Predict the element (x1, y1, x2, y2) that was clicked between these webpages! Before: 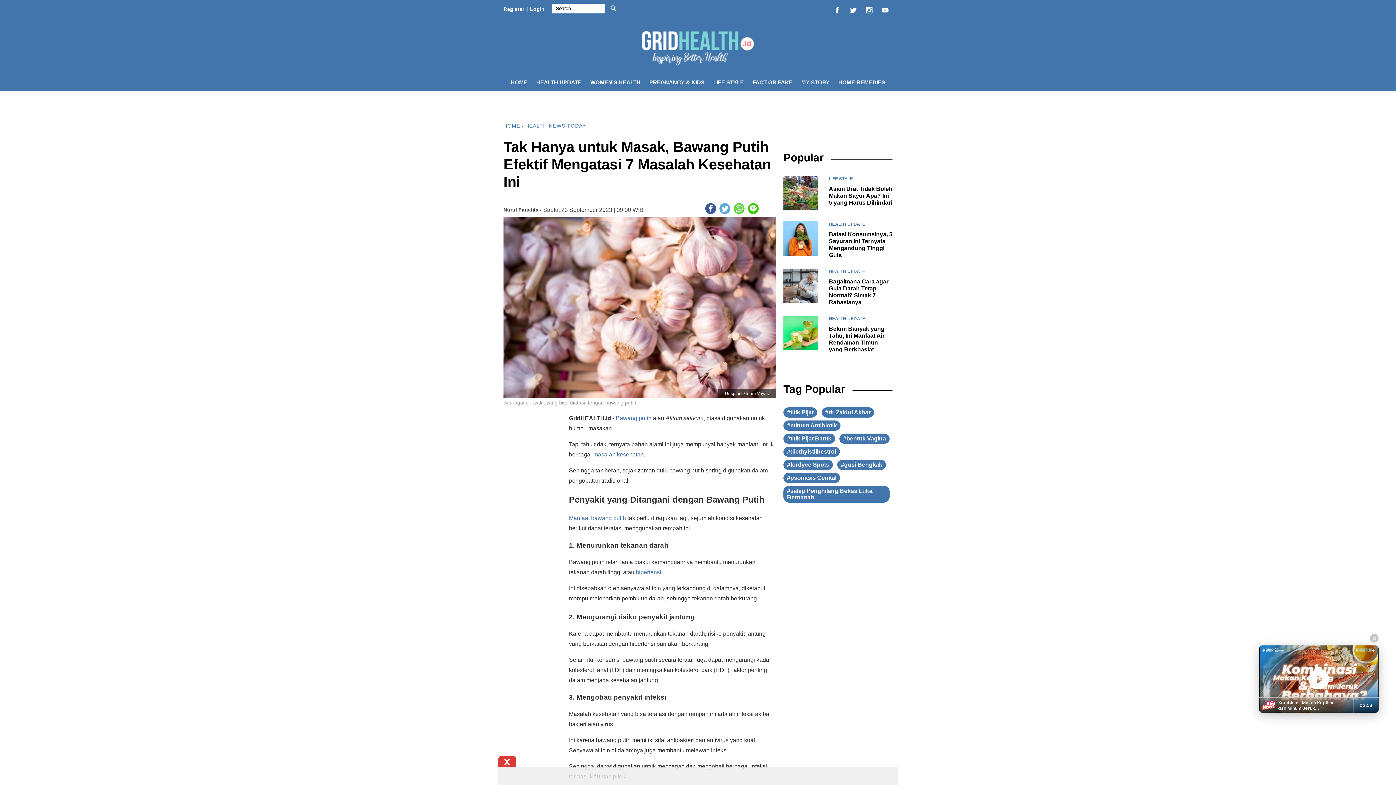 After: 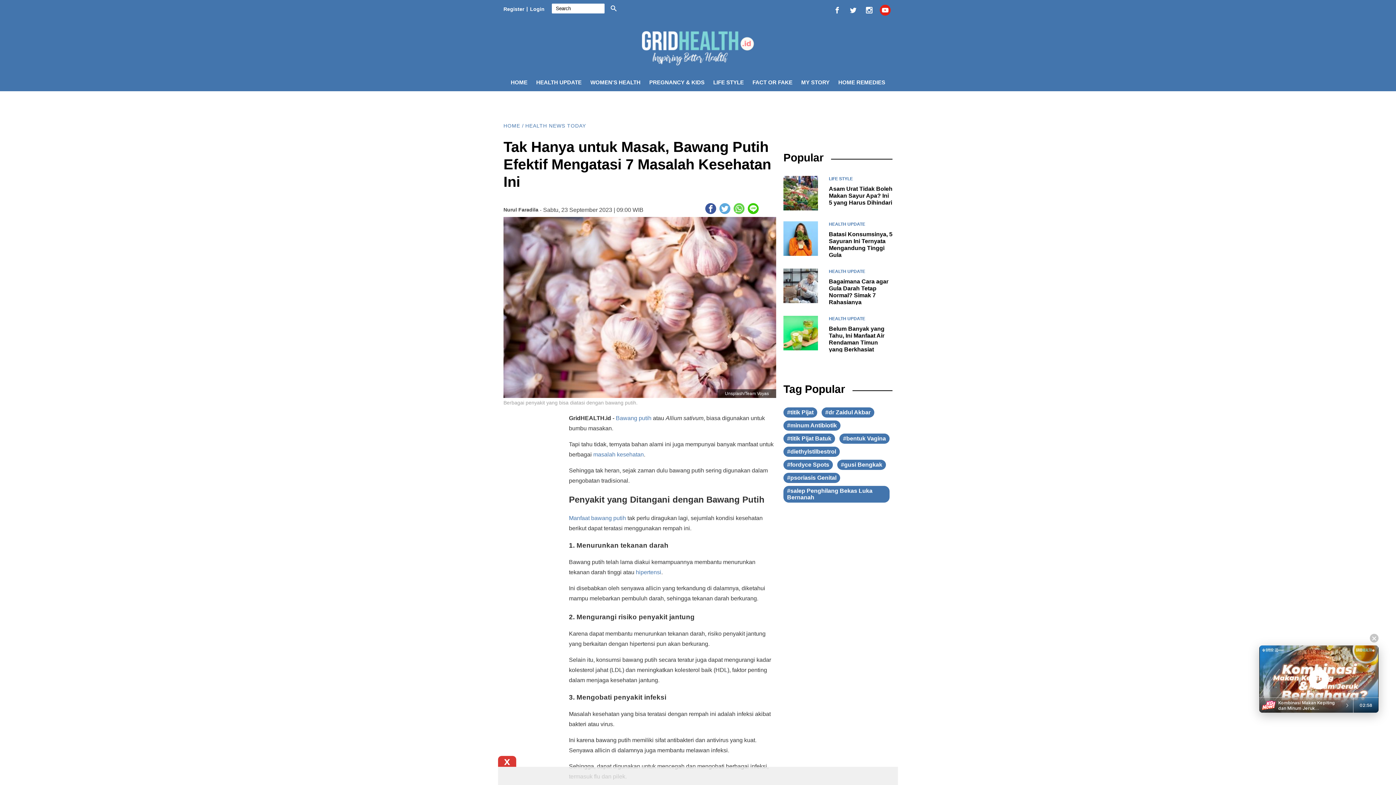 Action: bbox: (880, 4, 890, 15)